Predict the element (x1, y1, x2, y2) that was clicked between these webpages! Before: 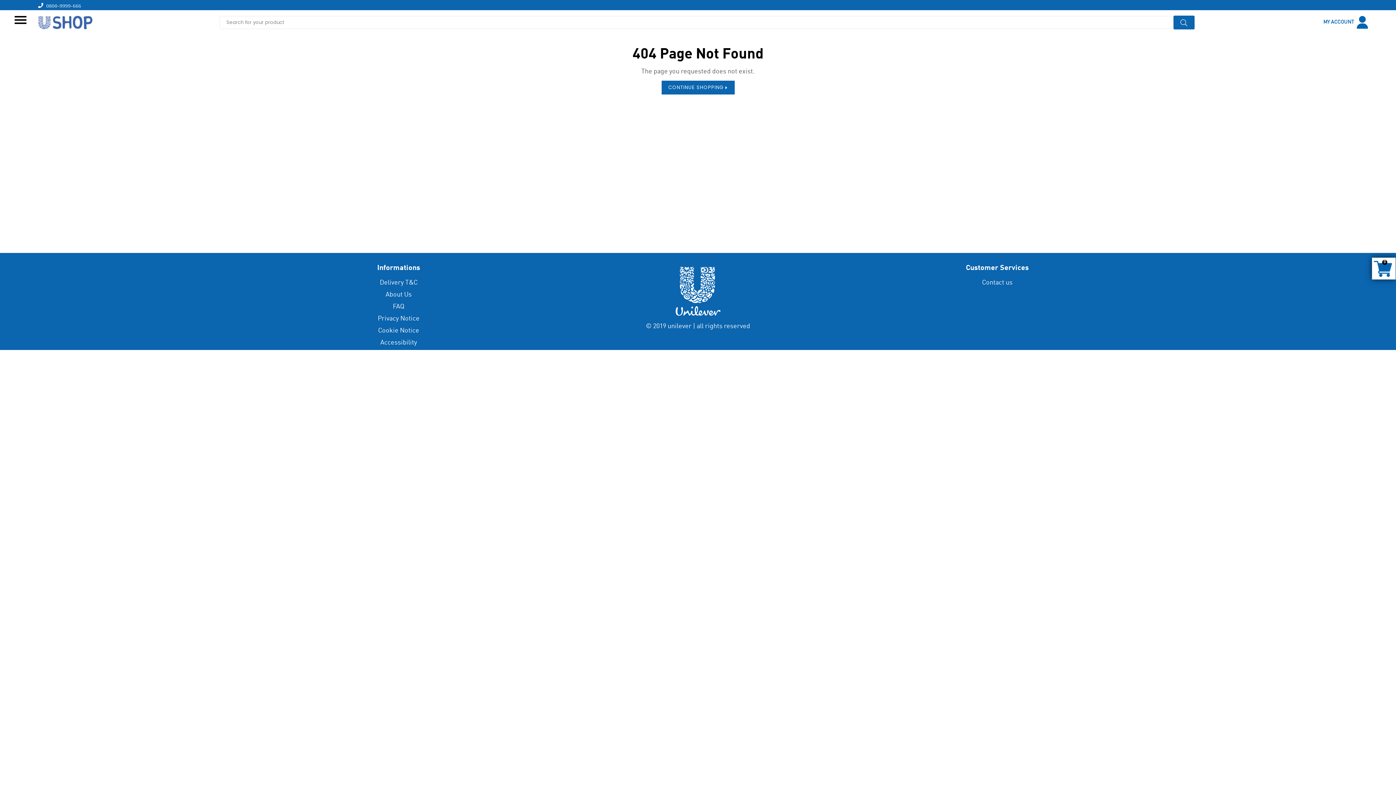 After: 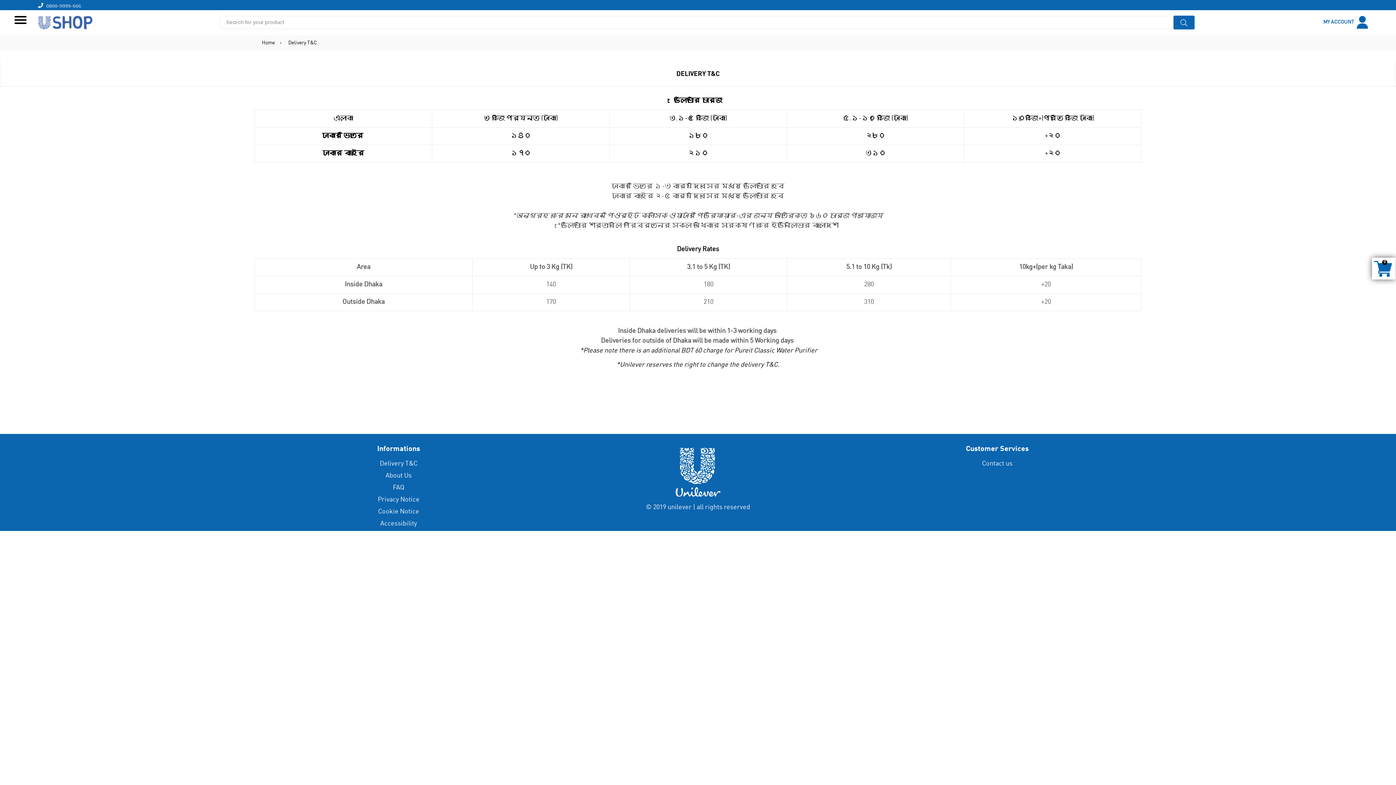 Action: bbox: (379, 279, 417, 286) label: Delivery T&C